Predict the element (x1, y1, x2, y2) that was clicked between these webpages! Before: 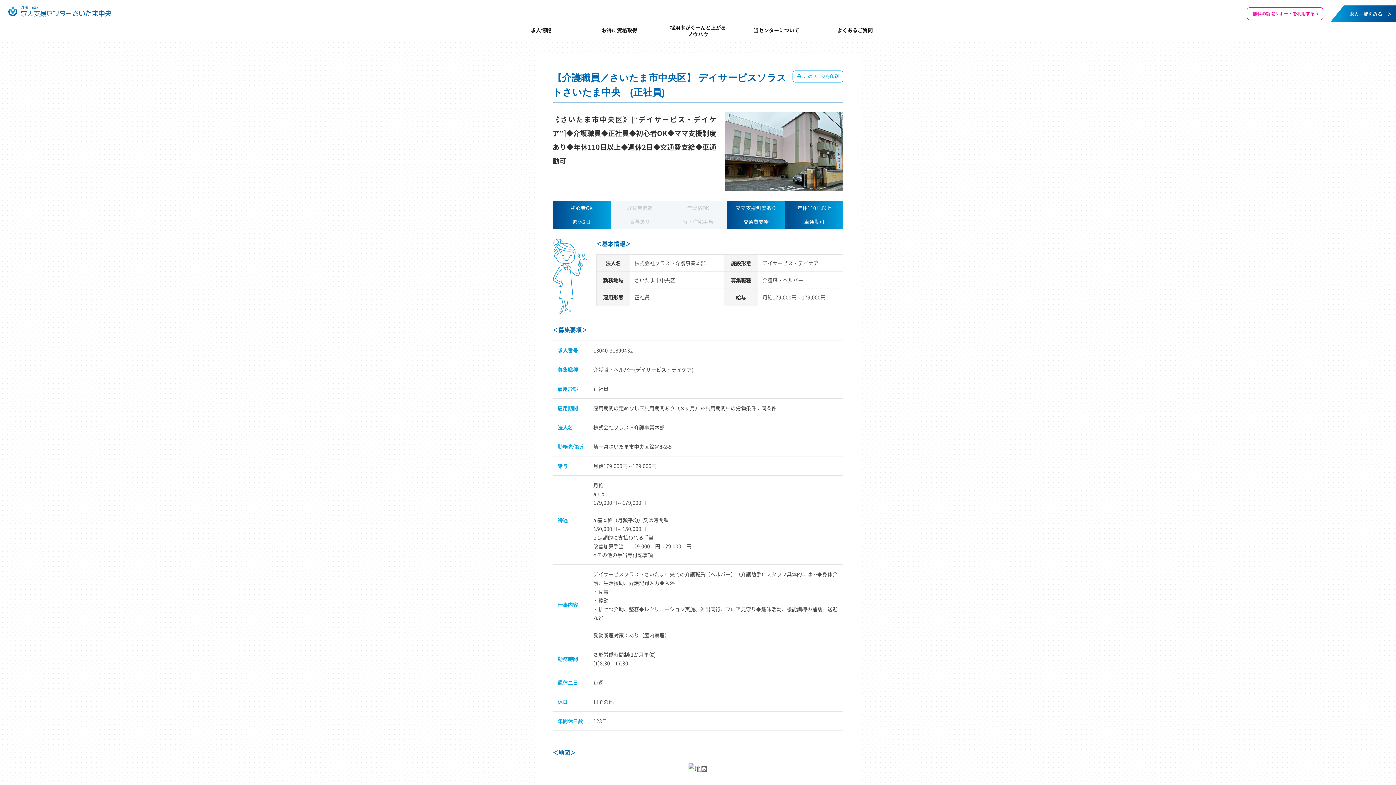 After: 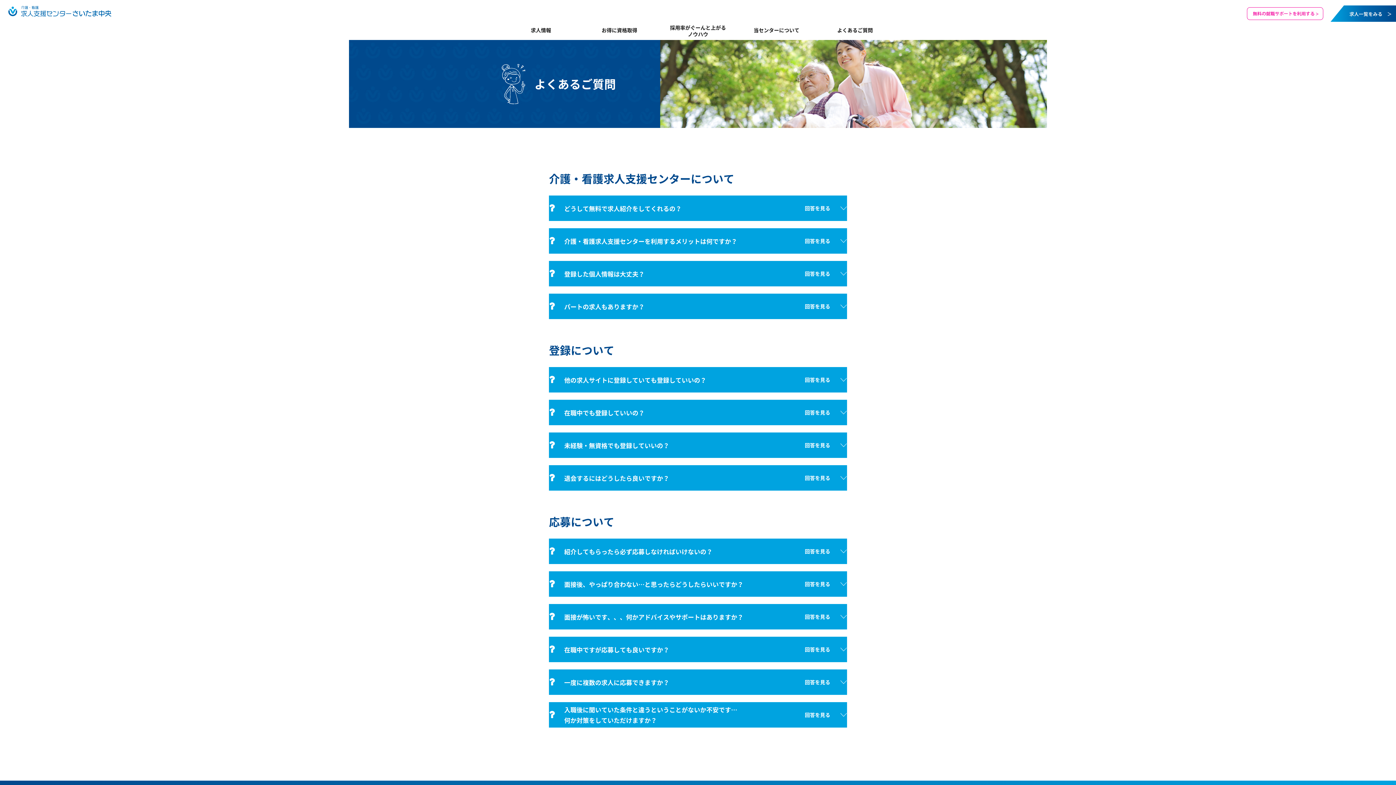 Action: label: よくあるご質問 bbox: (816, 21, 894, 40)